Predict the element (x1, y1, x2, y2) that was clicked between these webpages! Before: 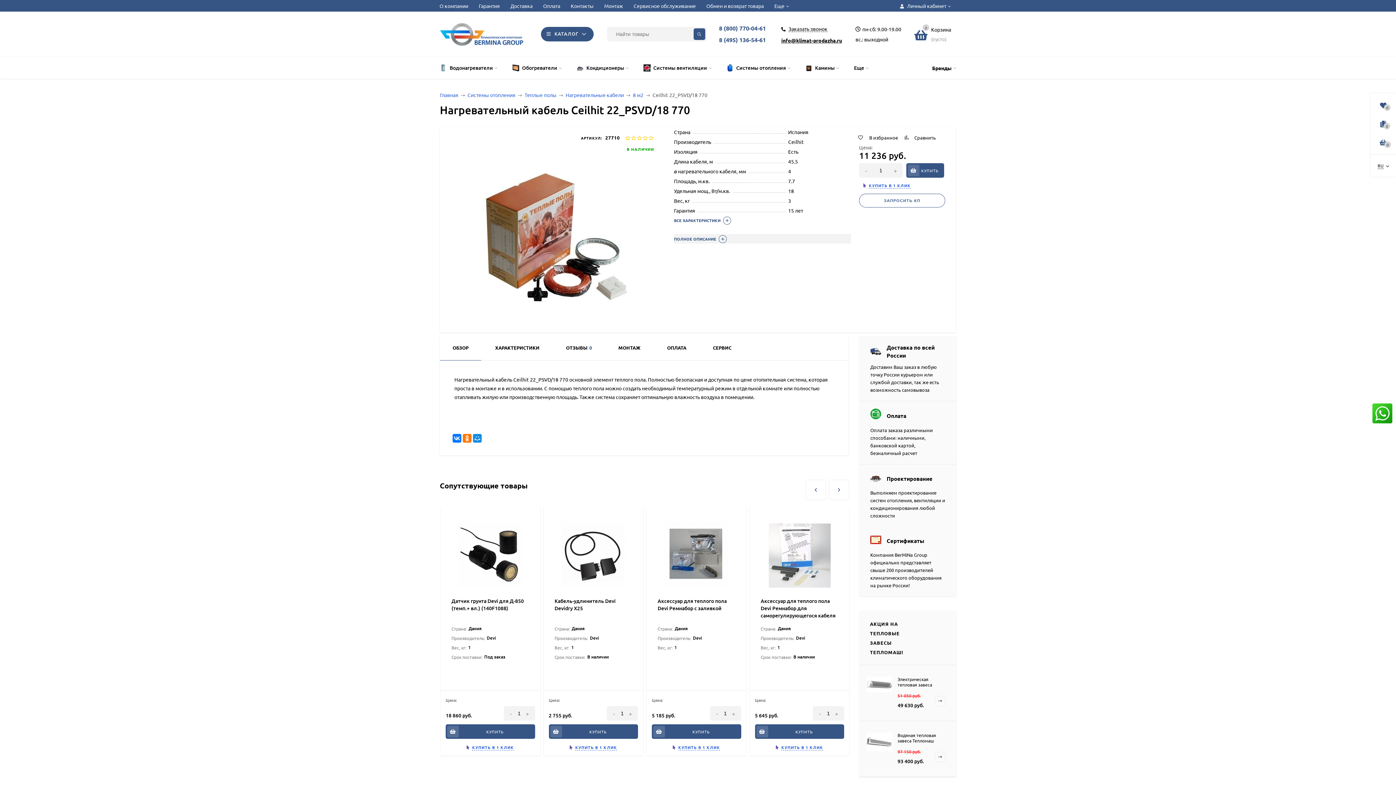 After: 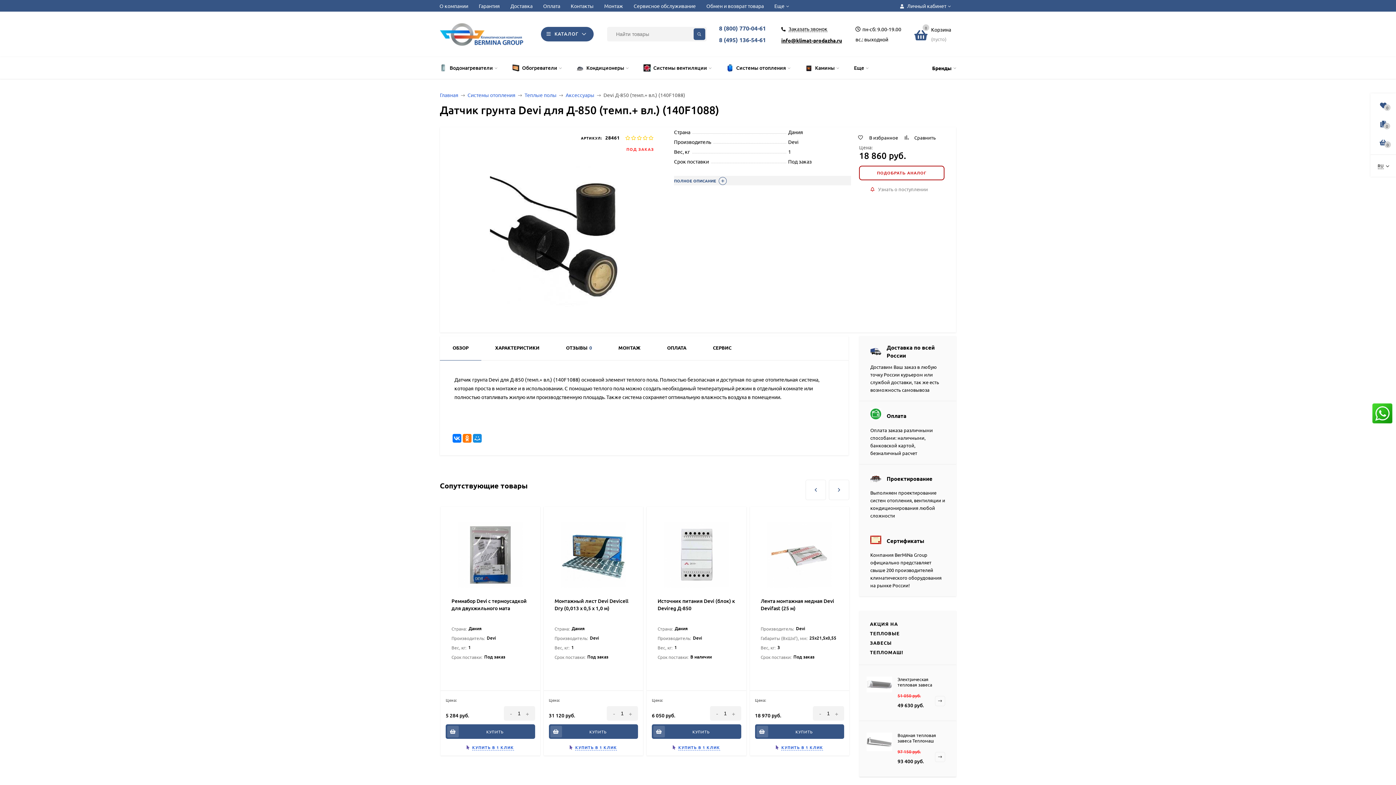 Action: bbox: (451, 517, 529, 590)